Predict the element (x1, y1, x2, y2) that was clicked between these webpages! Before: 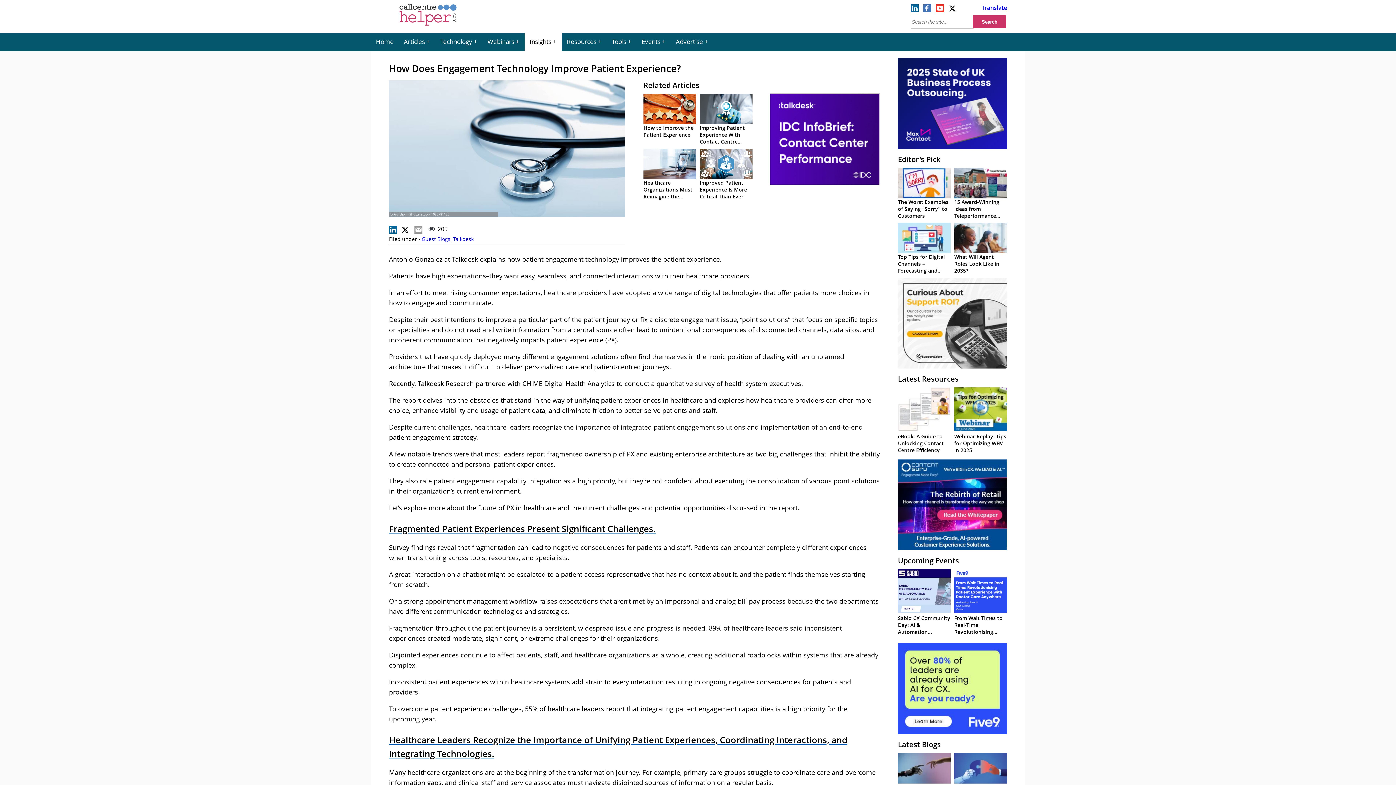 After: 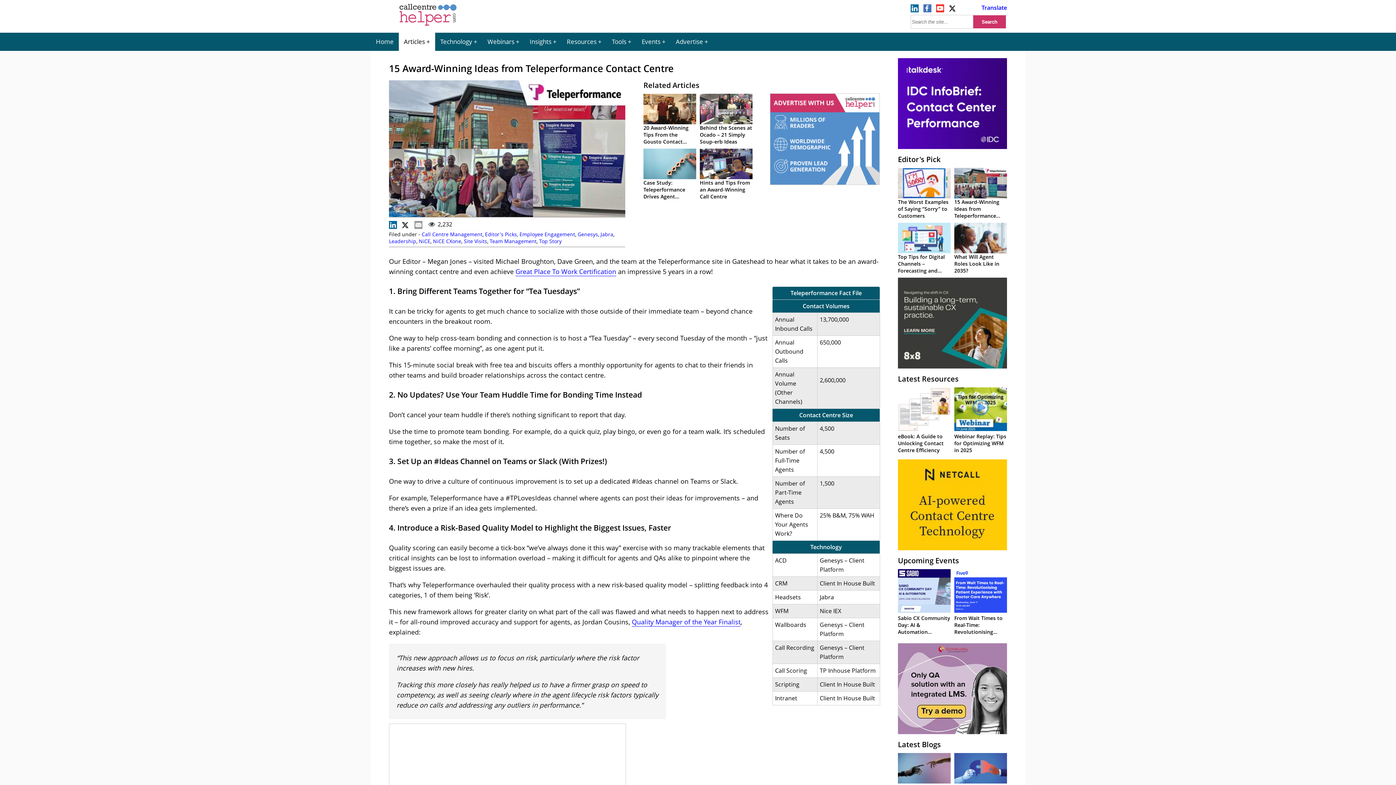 Action: bbox: (954, 192, 1007, 200)